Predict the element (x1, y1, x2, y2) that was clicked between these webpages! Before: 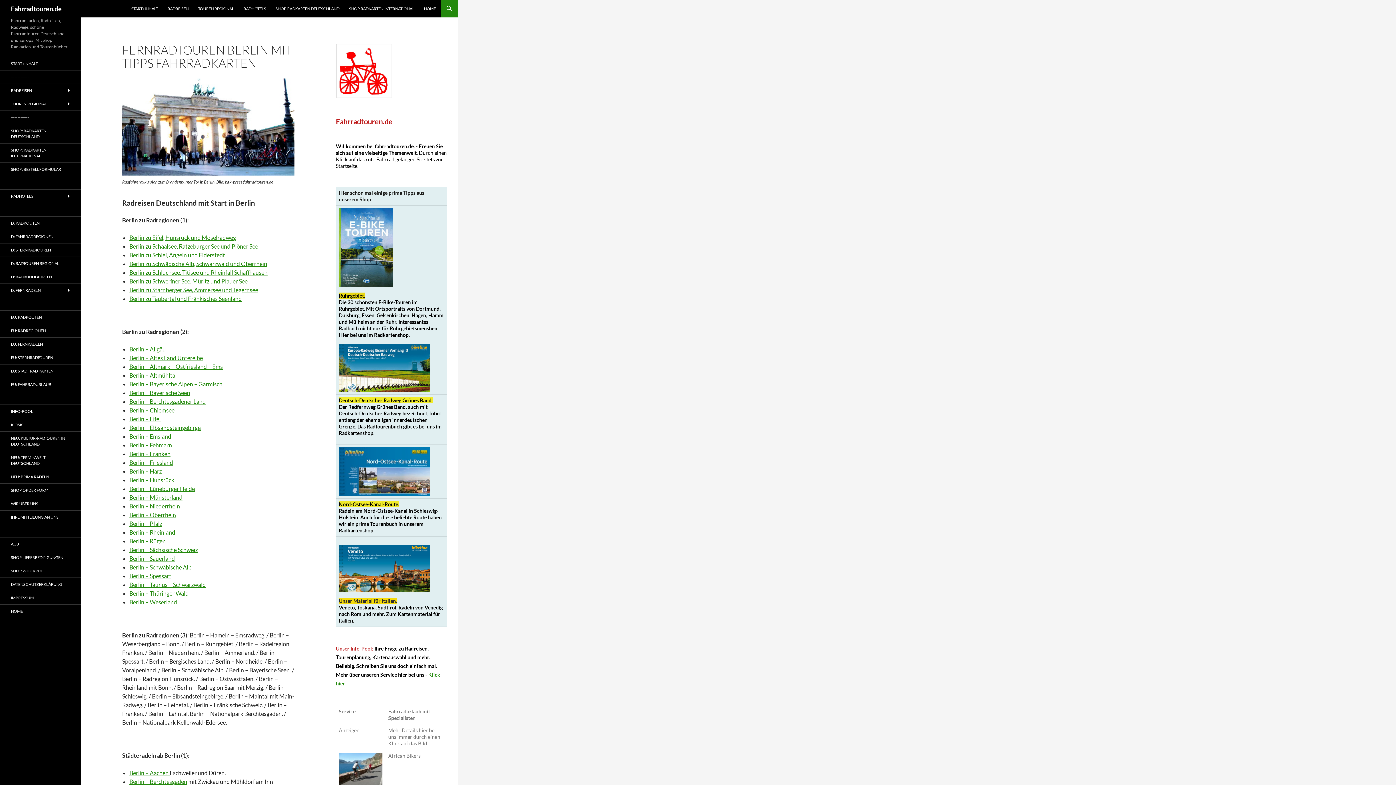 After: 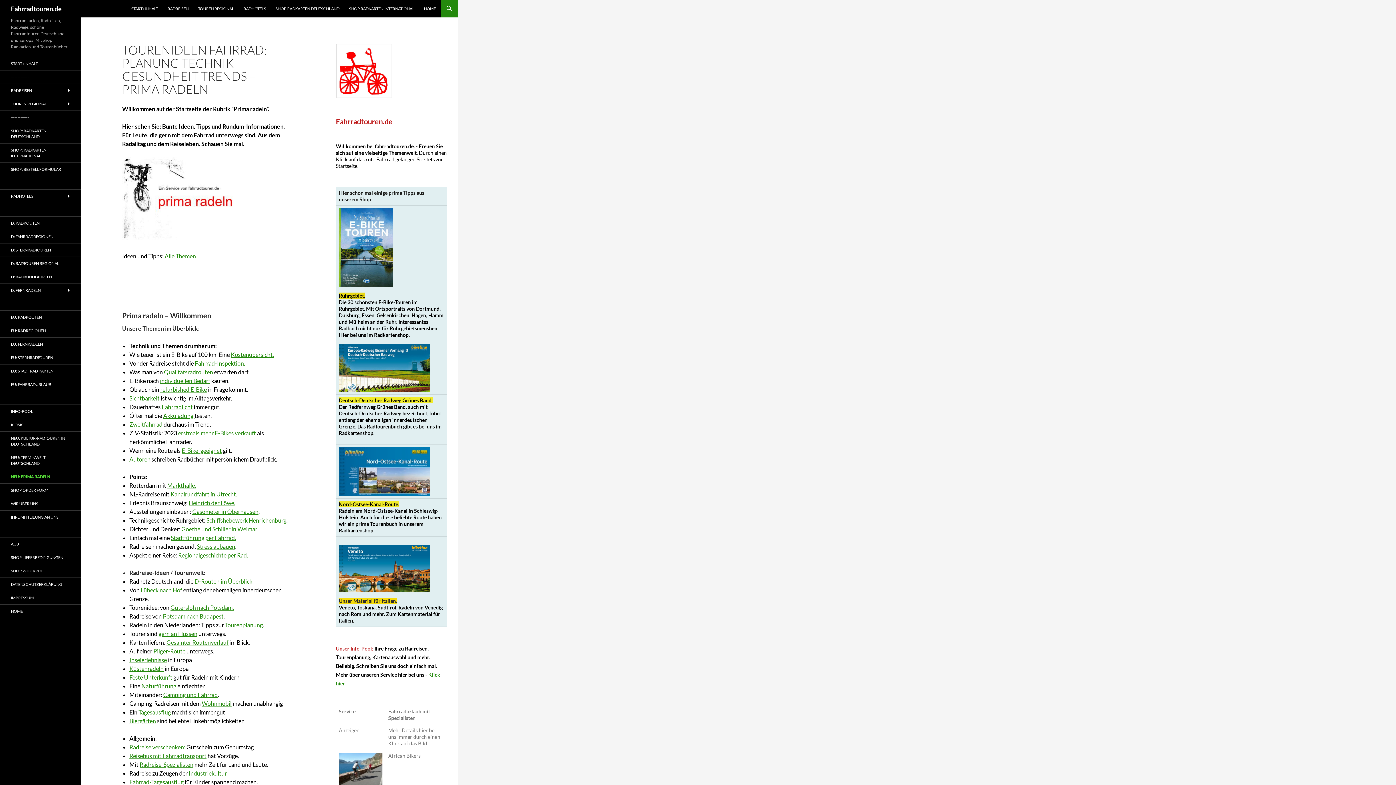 Action: bbox: (0, 470, 80, 483) label: NEU: PRIMA RADELN